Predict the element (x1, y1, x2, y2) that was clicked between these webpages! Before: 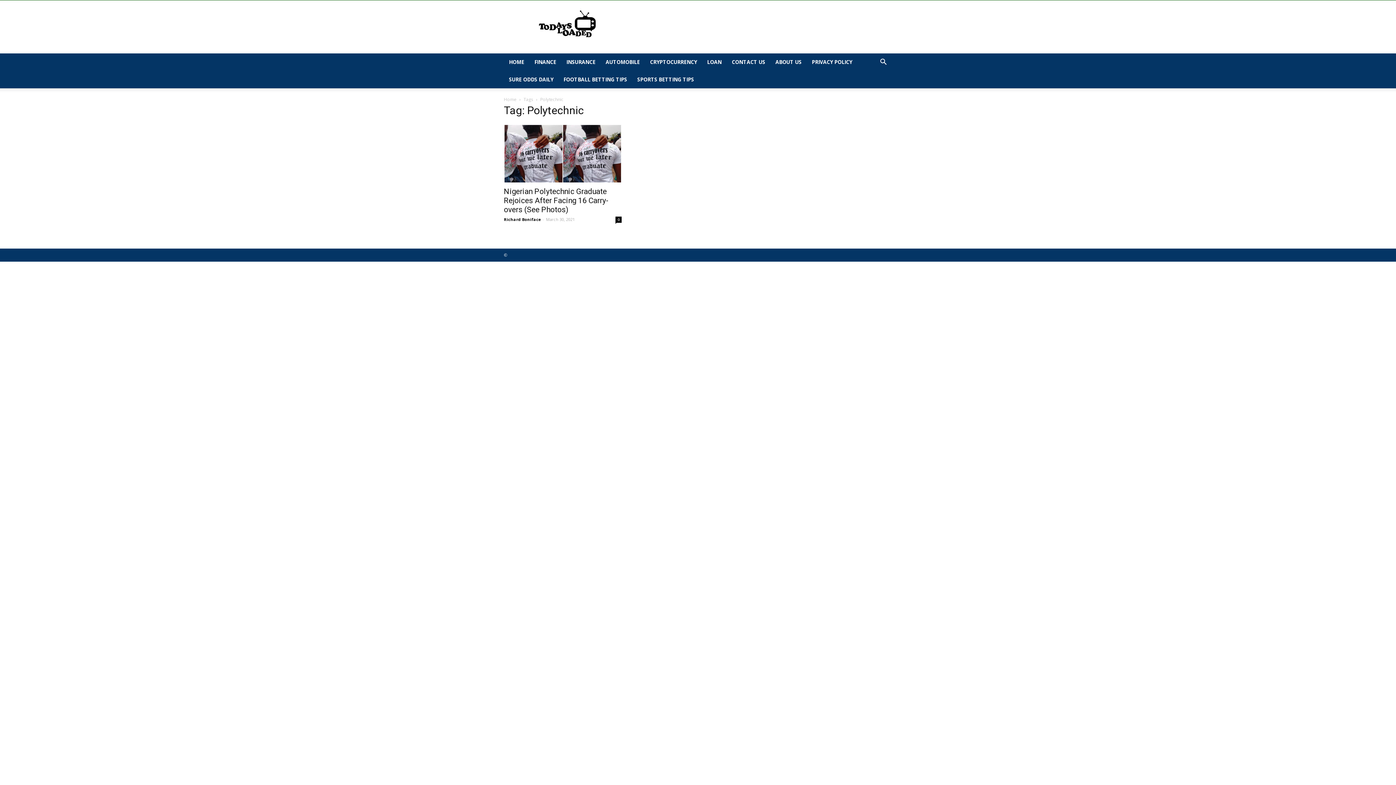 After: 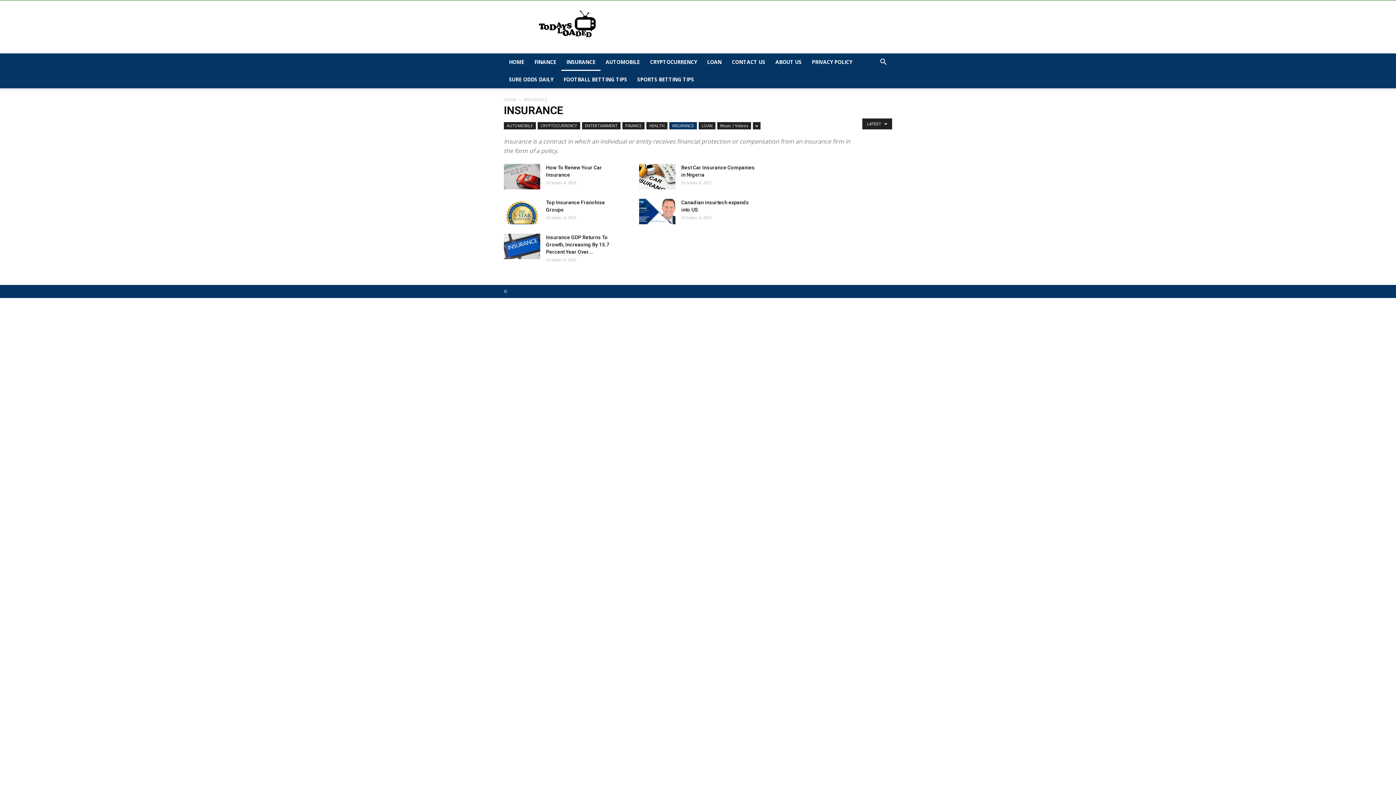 Action: label: INSURANCE bbox: (561, 53, 600, 70)